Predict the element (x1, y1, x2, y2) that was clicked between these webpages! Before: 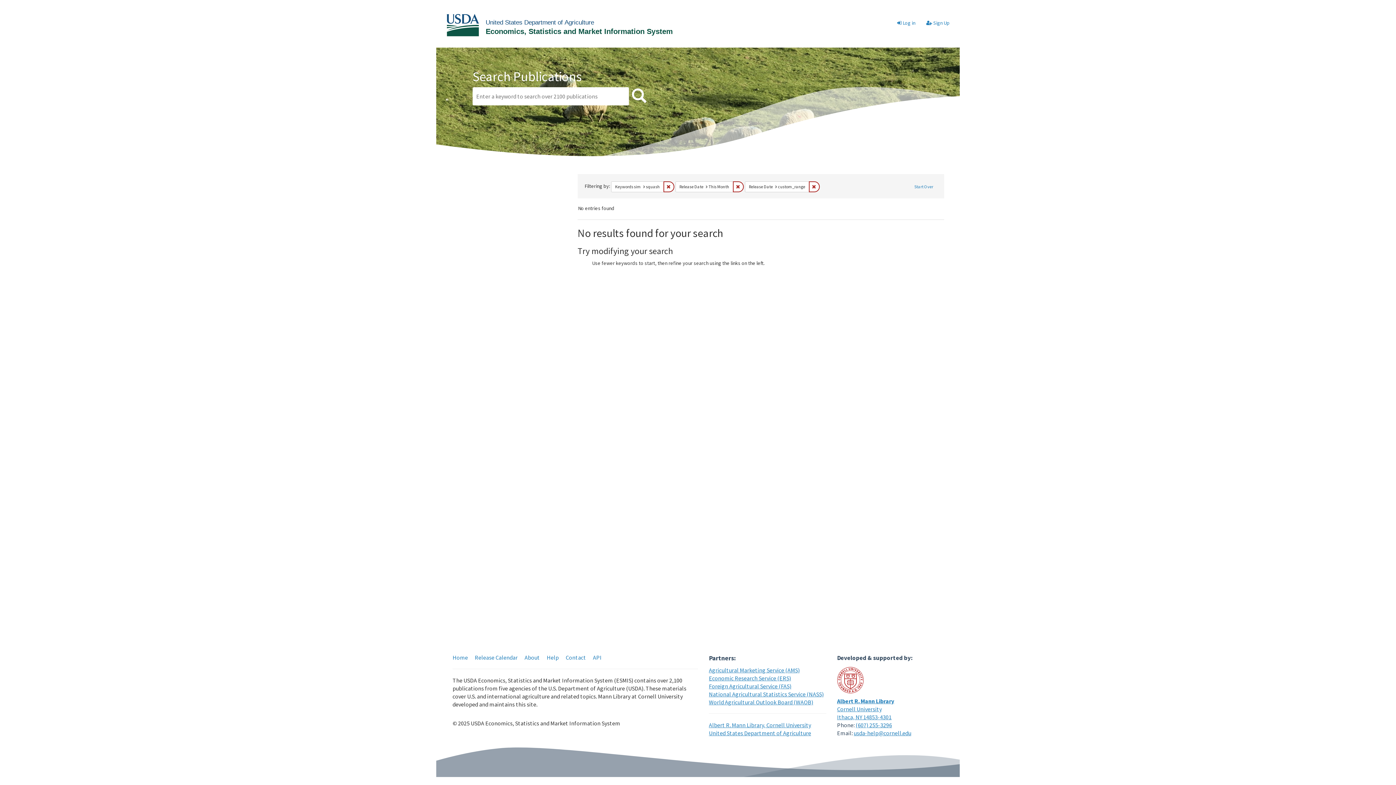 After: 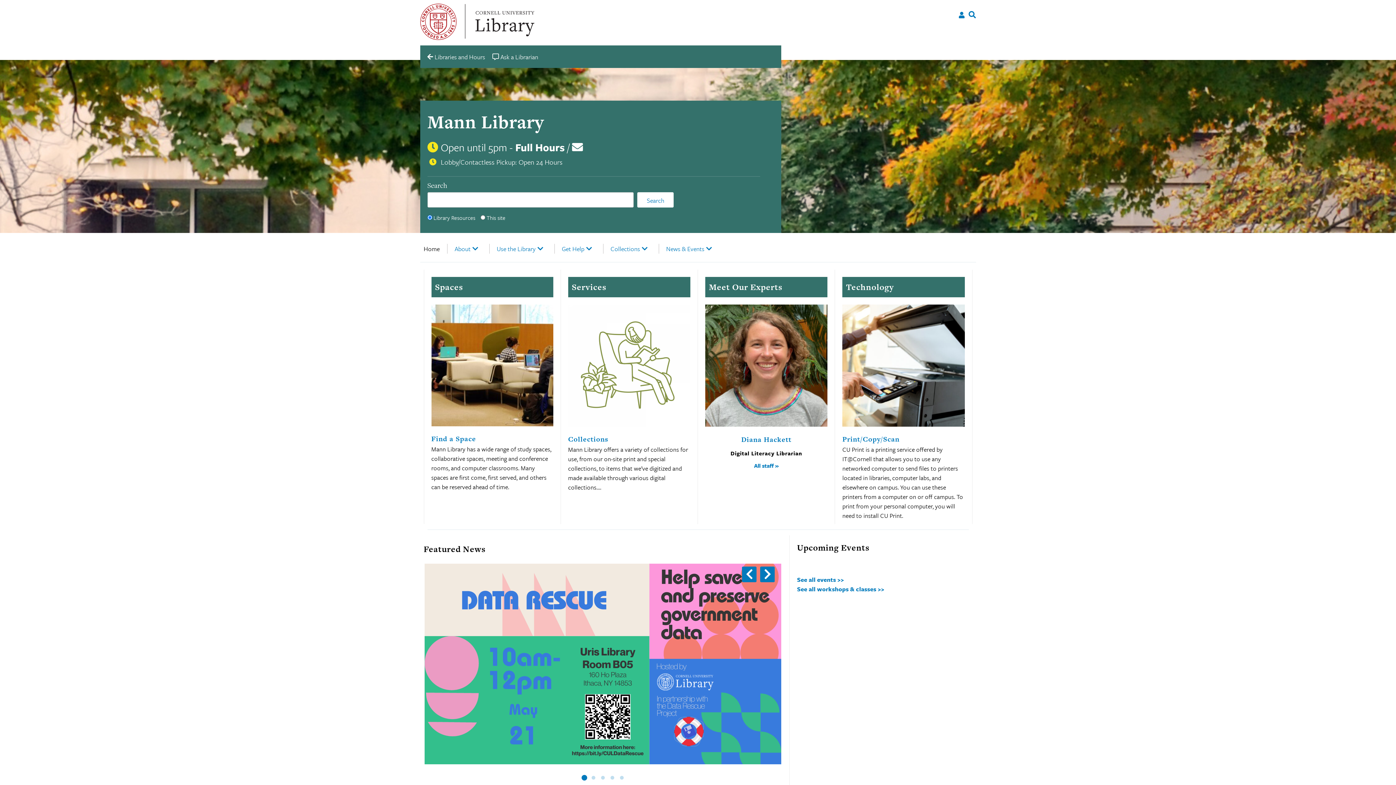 Action: label: Albert R. Mann Library, Cornell University bbox: (709, 721, 811, 729)